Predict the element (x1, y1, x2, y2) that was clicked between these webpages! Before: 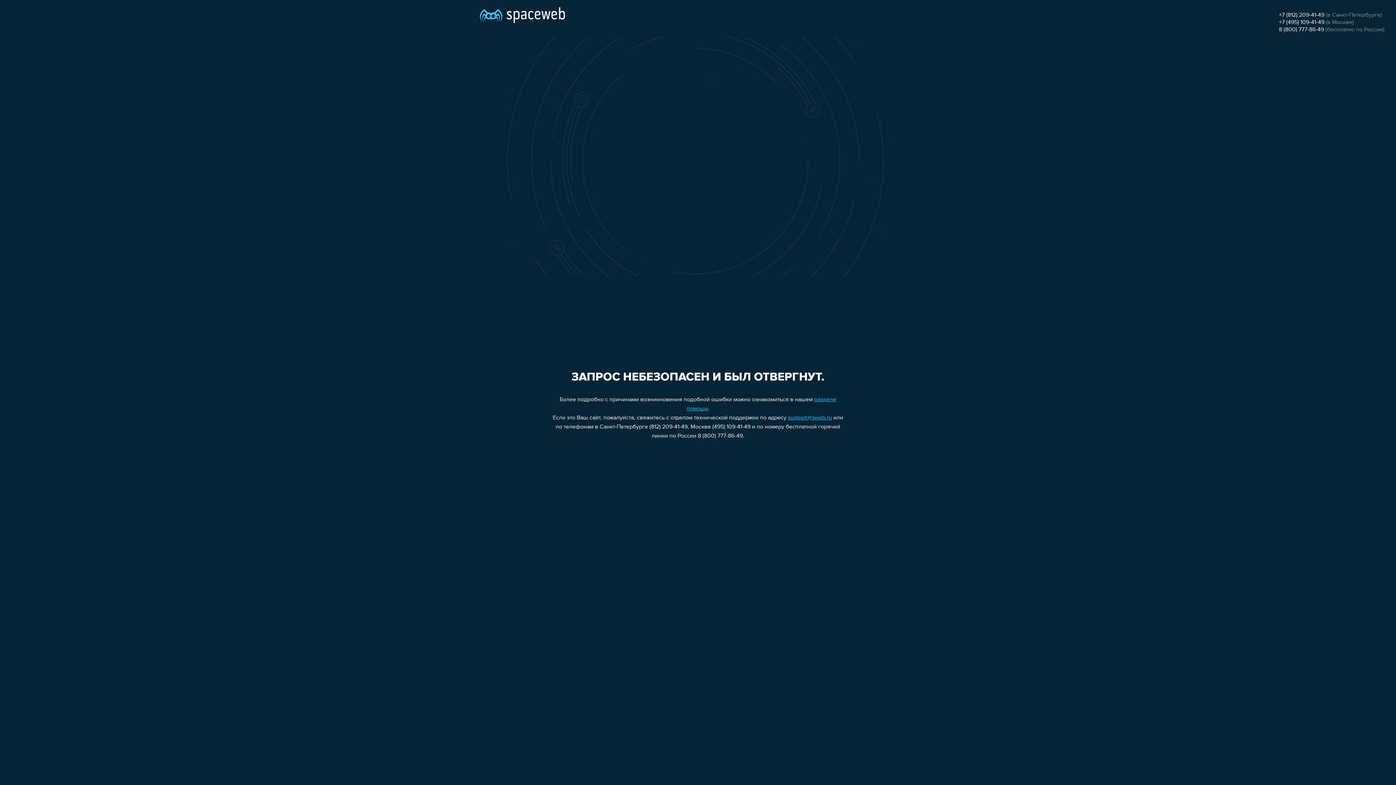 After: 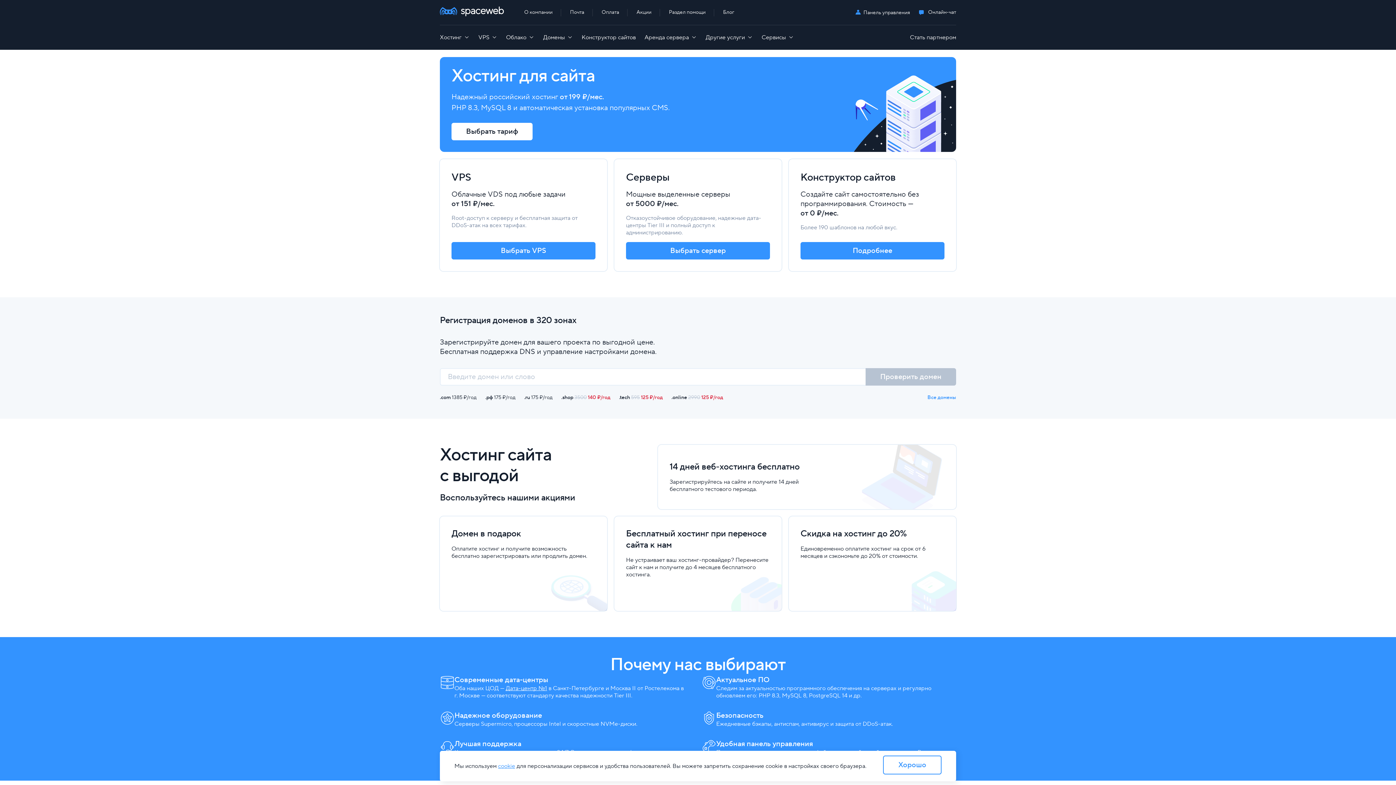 Action: bbox: (480, 0, 565, 25)